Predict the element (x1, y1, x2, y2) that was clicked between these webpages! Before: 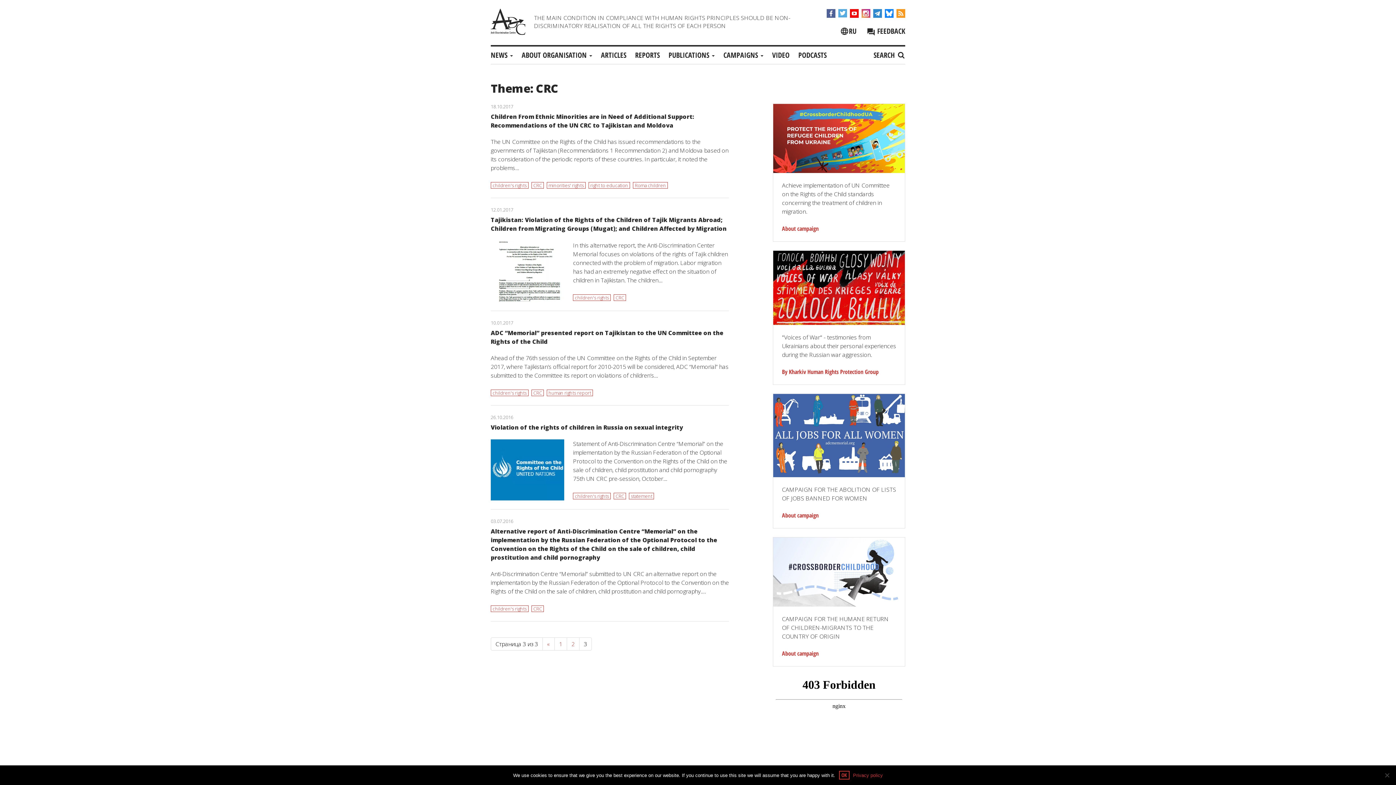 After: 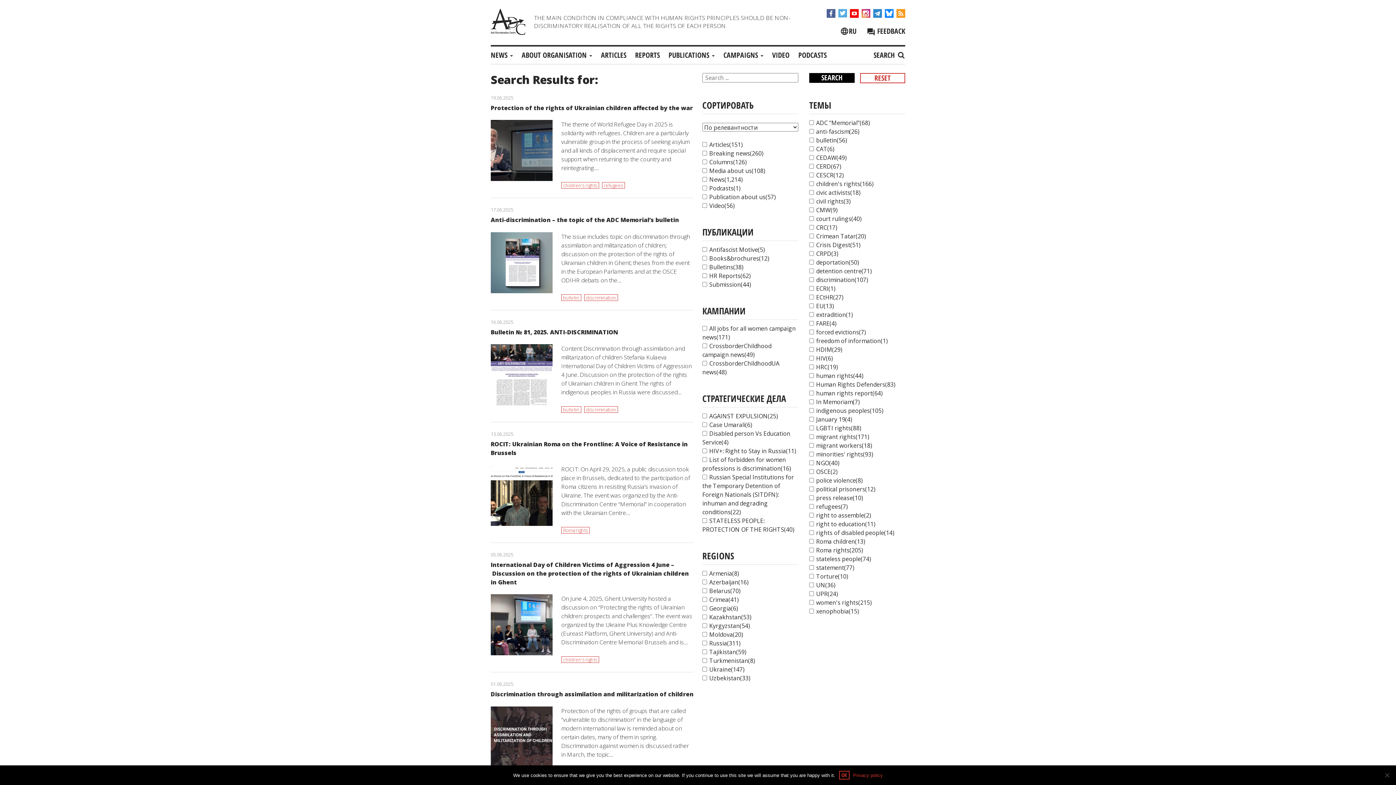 Action: bbox: (873, 50, 905, 60) label: SEARCH 